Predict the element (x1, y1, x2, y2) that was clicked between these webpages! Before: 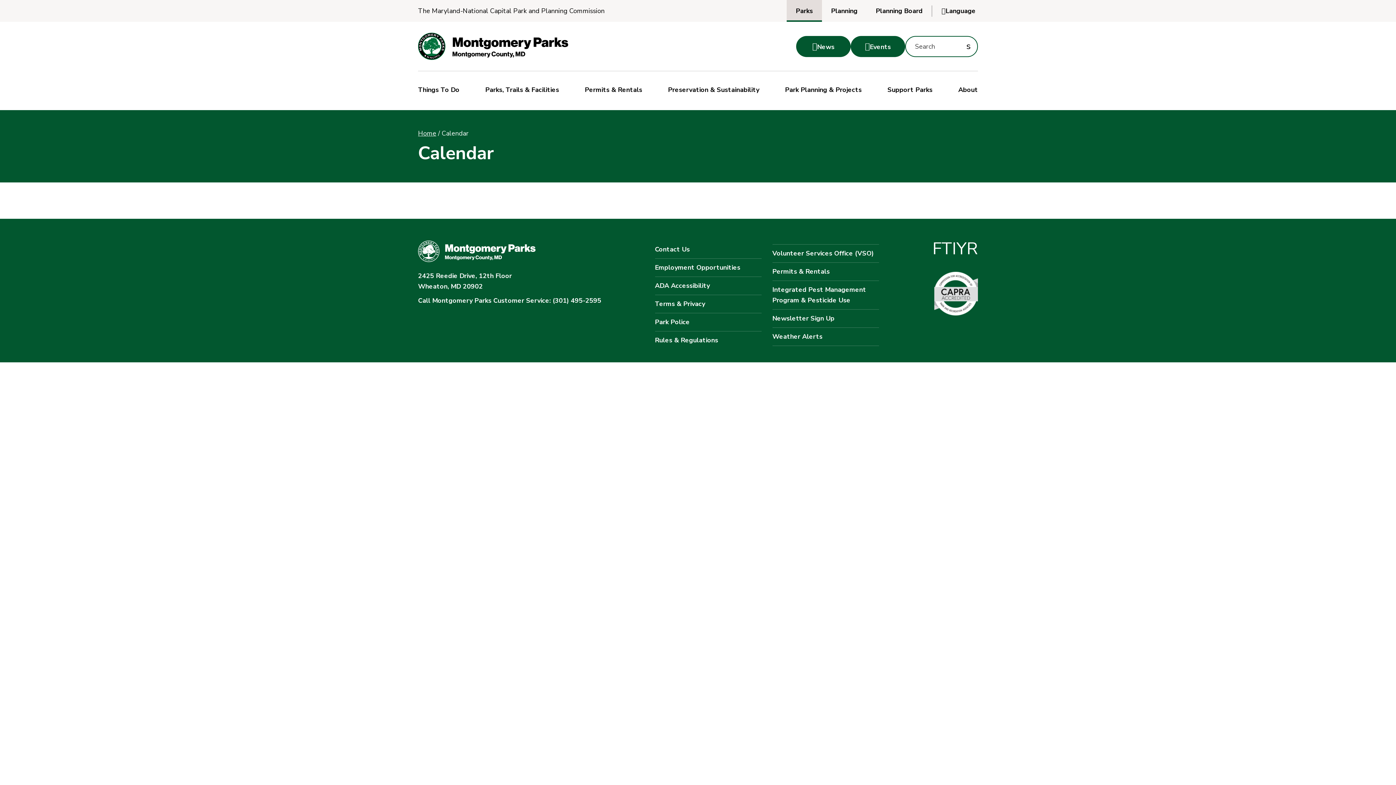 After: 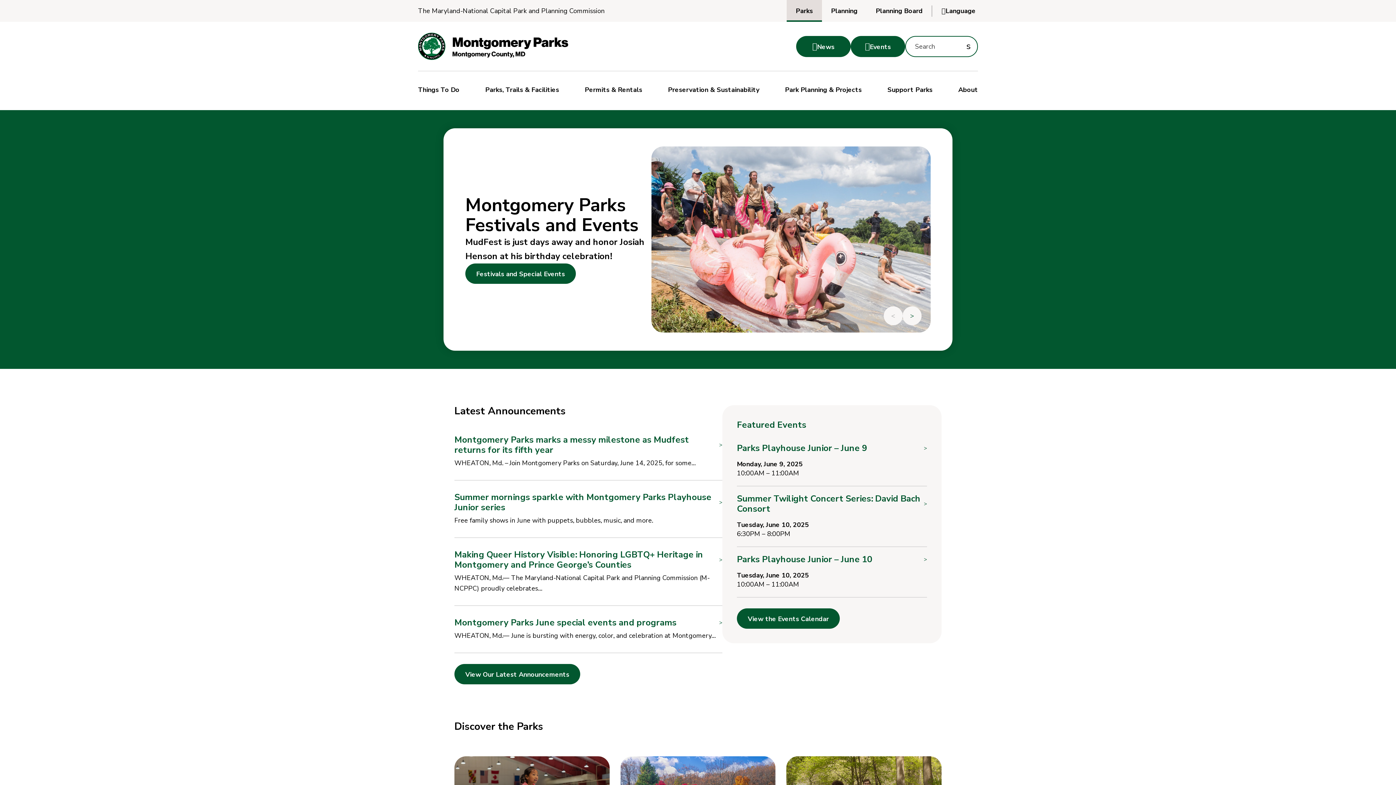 Action: bbox: (418, 129, 436, 137) label: Home